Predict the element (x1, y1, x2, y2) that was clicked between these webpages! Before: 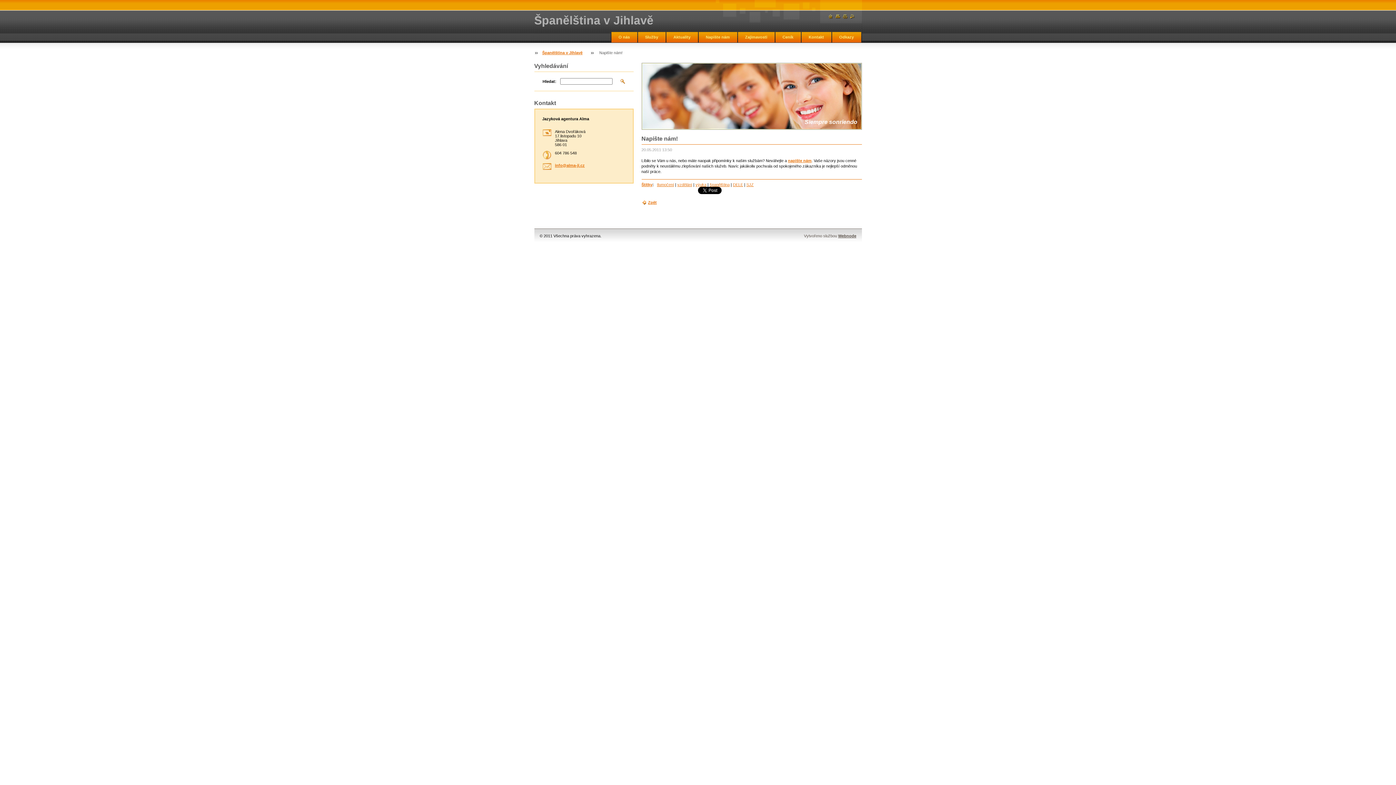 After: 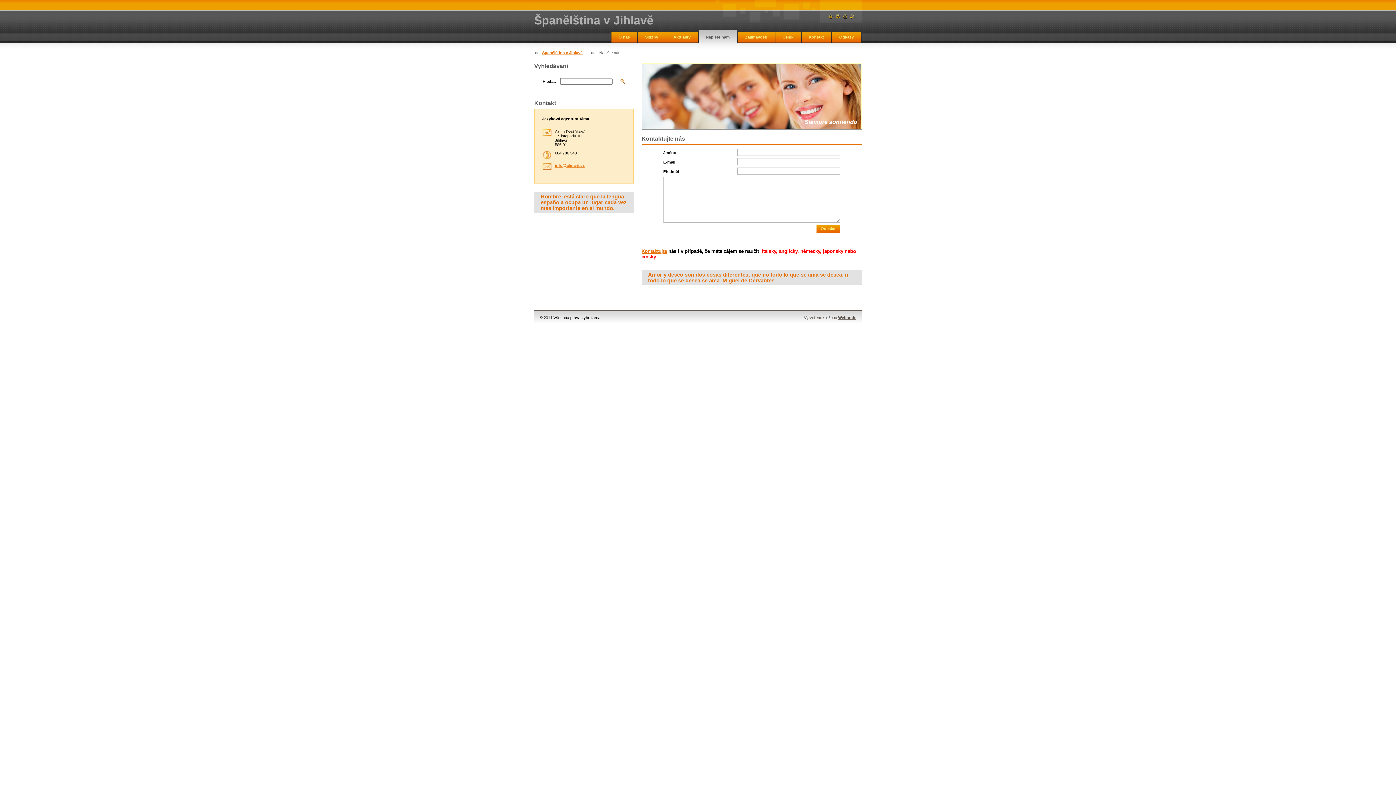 Action: bbox: (698, 29, 737, 42) label: Napište nám